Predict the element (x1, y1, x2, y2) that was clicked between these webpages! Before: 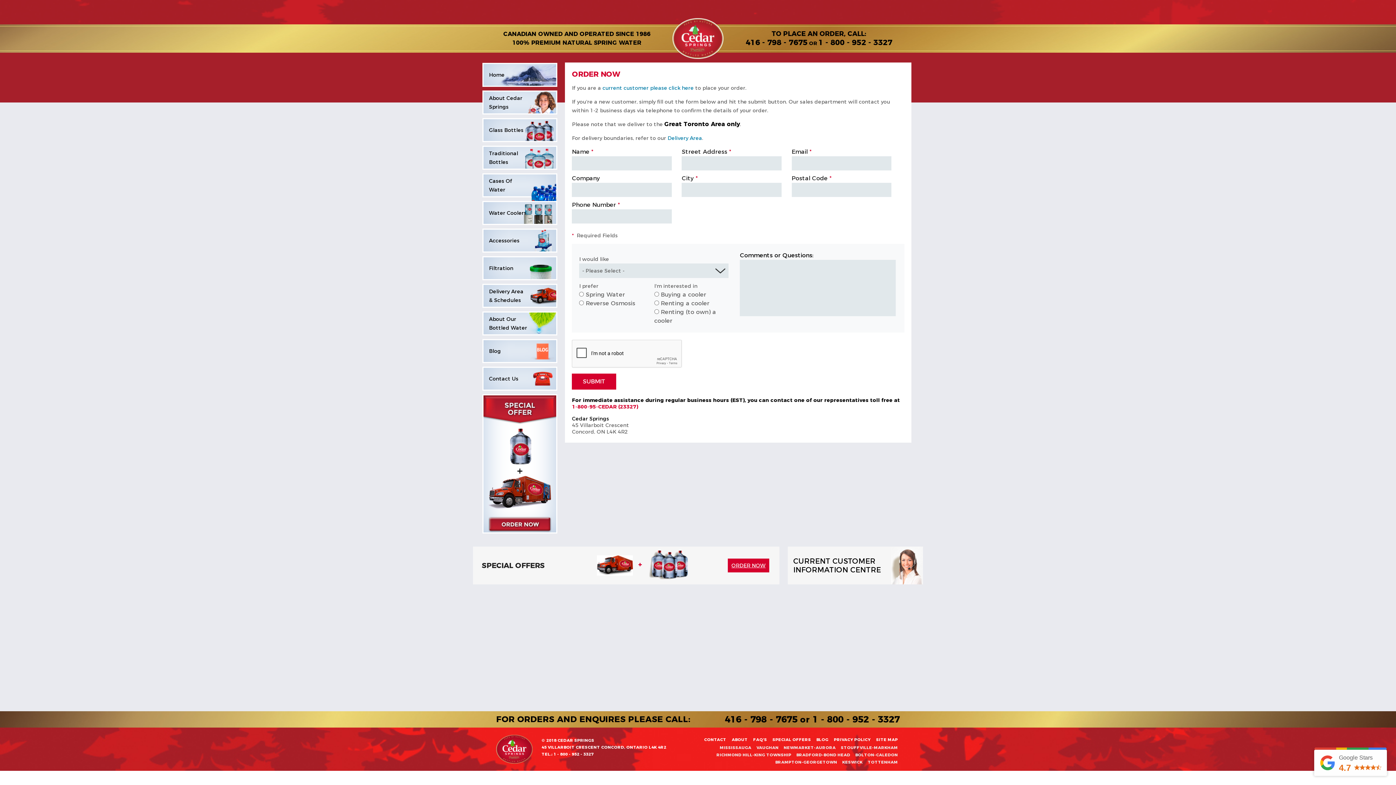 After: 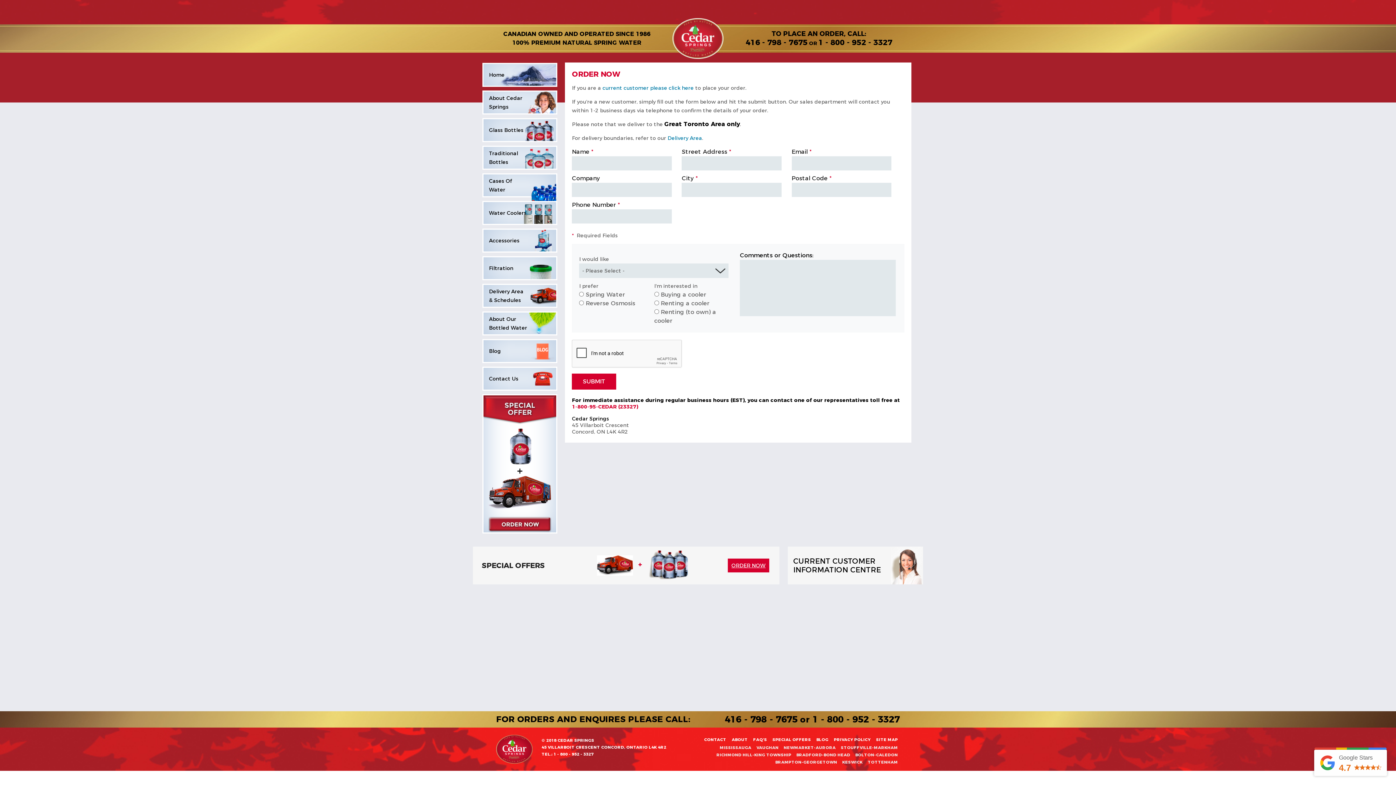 Action: label: 1-800-95-CEDAR (23327) bbox: (572, 403, 904, 410)